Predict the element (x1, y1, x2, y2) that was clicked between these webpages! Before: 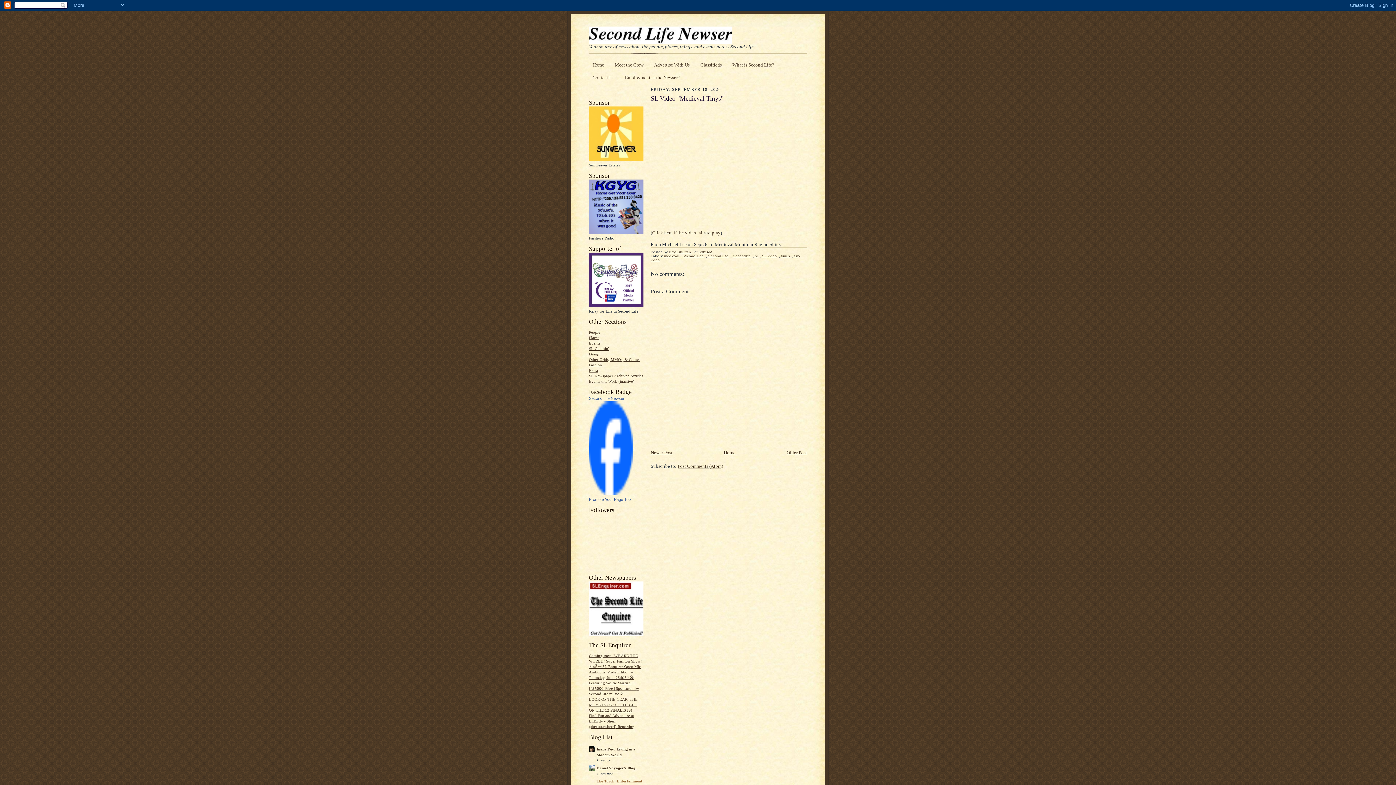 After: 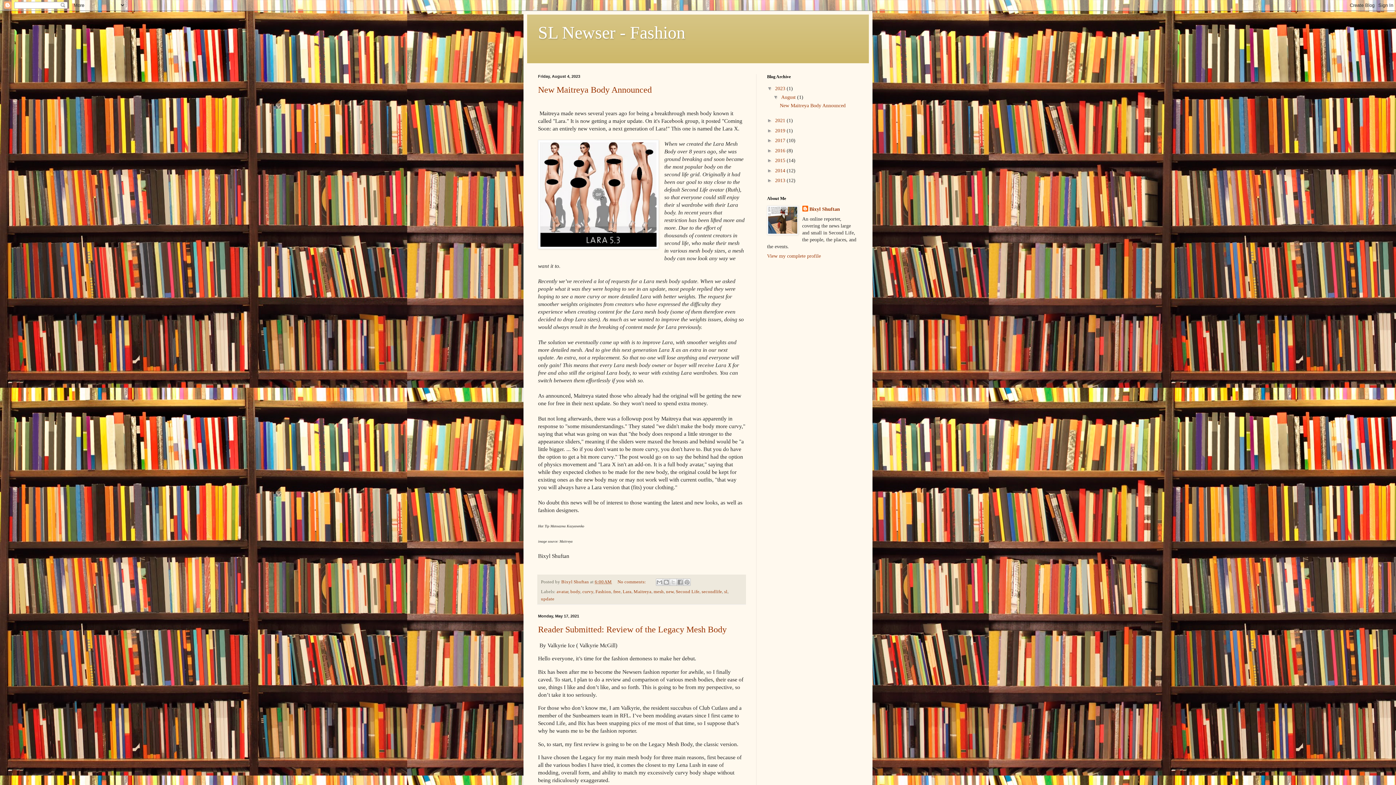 Action: bbox: (589, 362, 602, 367) label: Fashion